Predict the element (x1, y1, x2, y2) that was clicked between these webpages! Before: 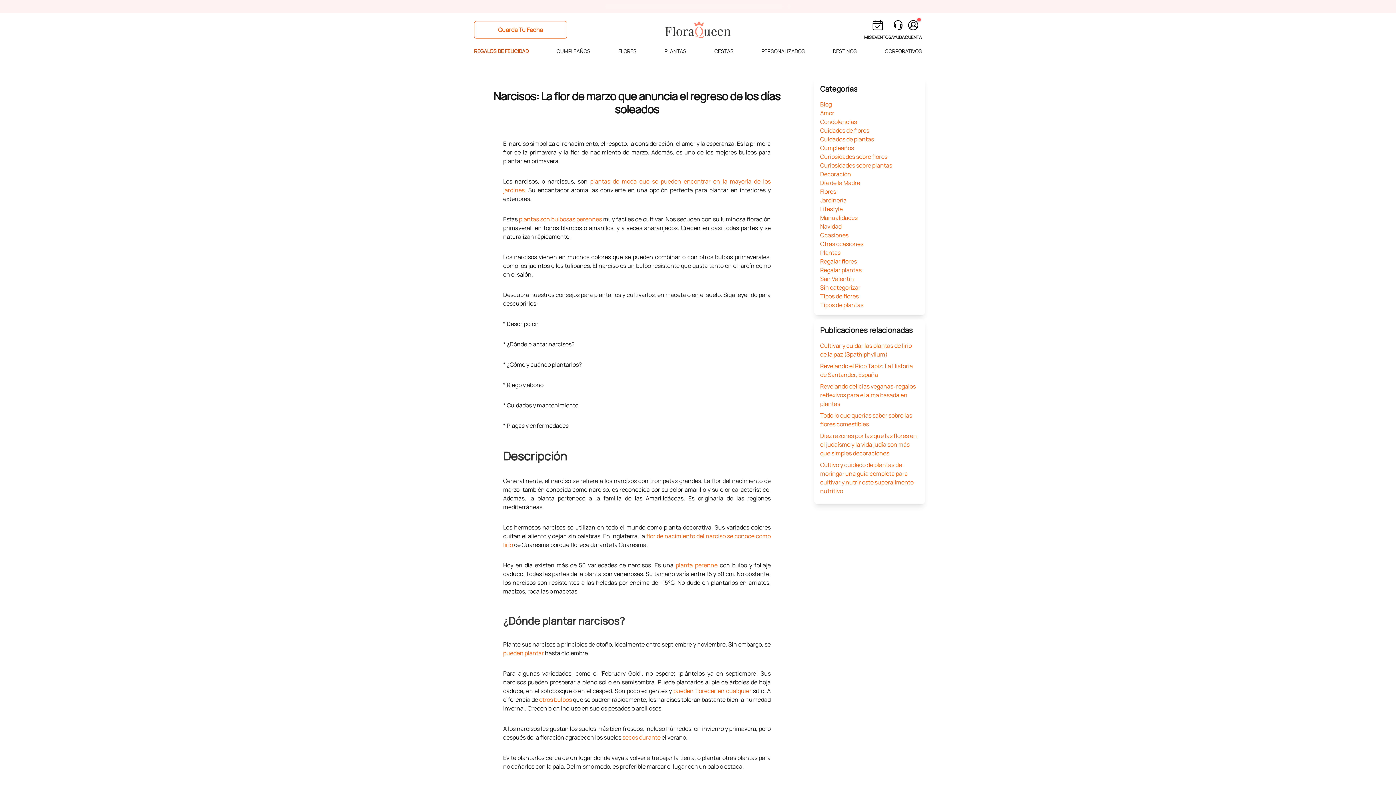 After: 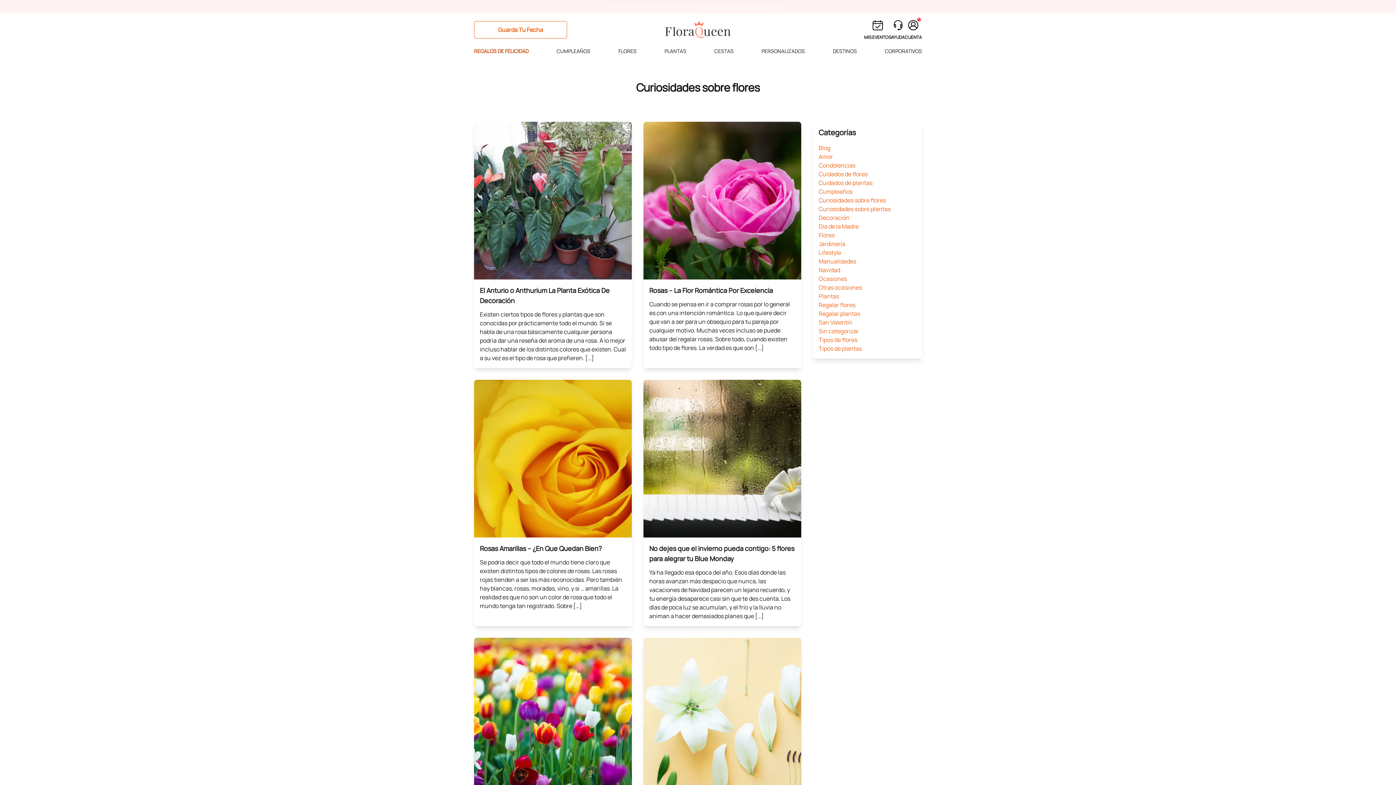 Action: bbox: (820, 152, 887, 160) label: Curiosidades sobre flores